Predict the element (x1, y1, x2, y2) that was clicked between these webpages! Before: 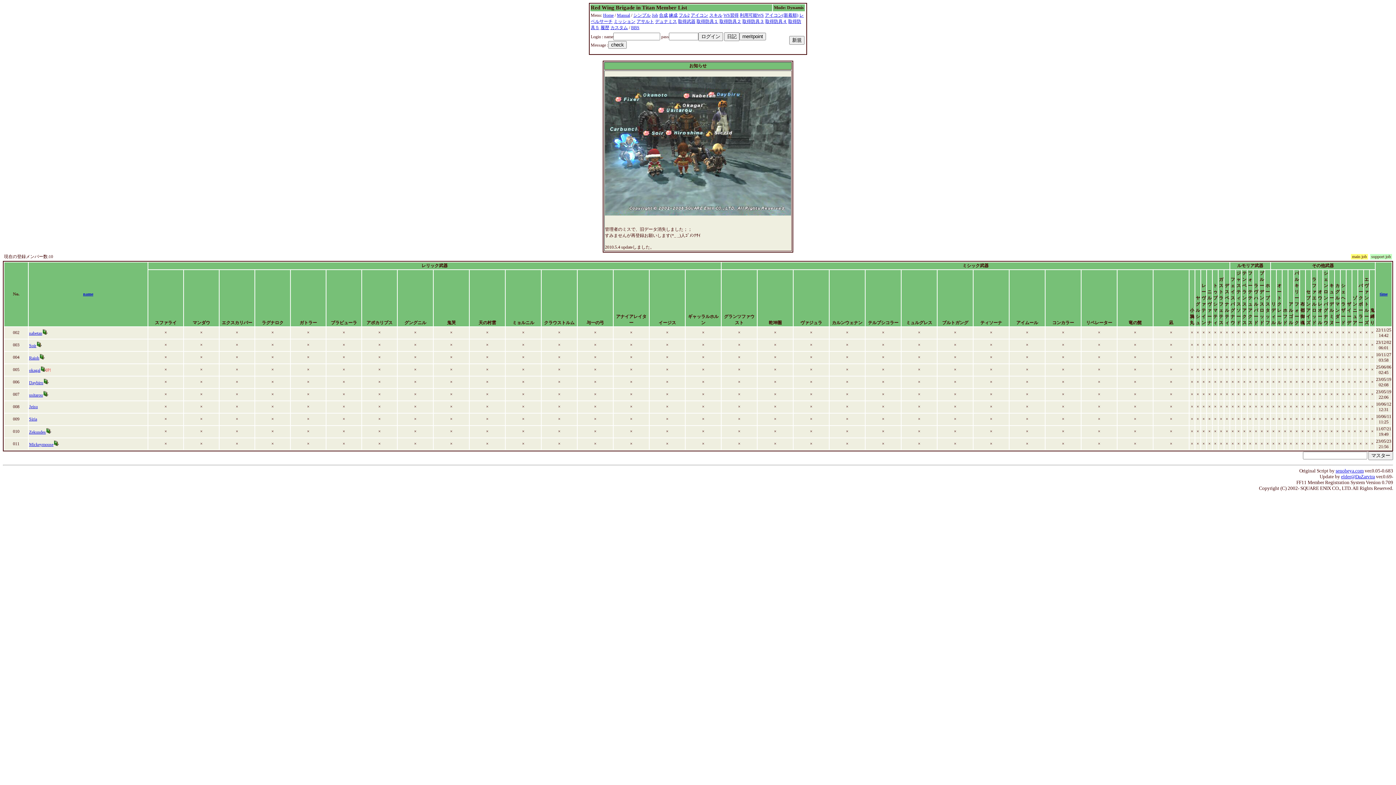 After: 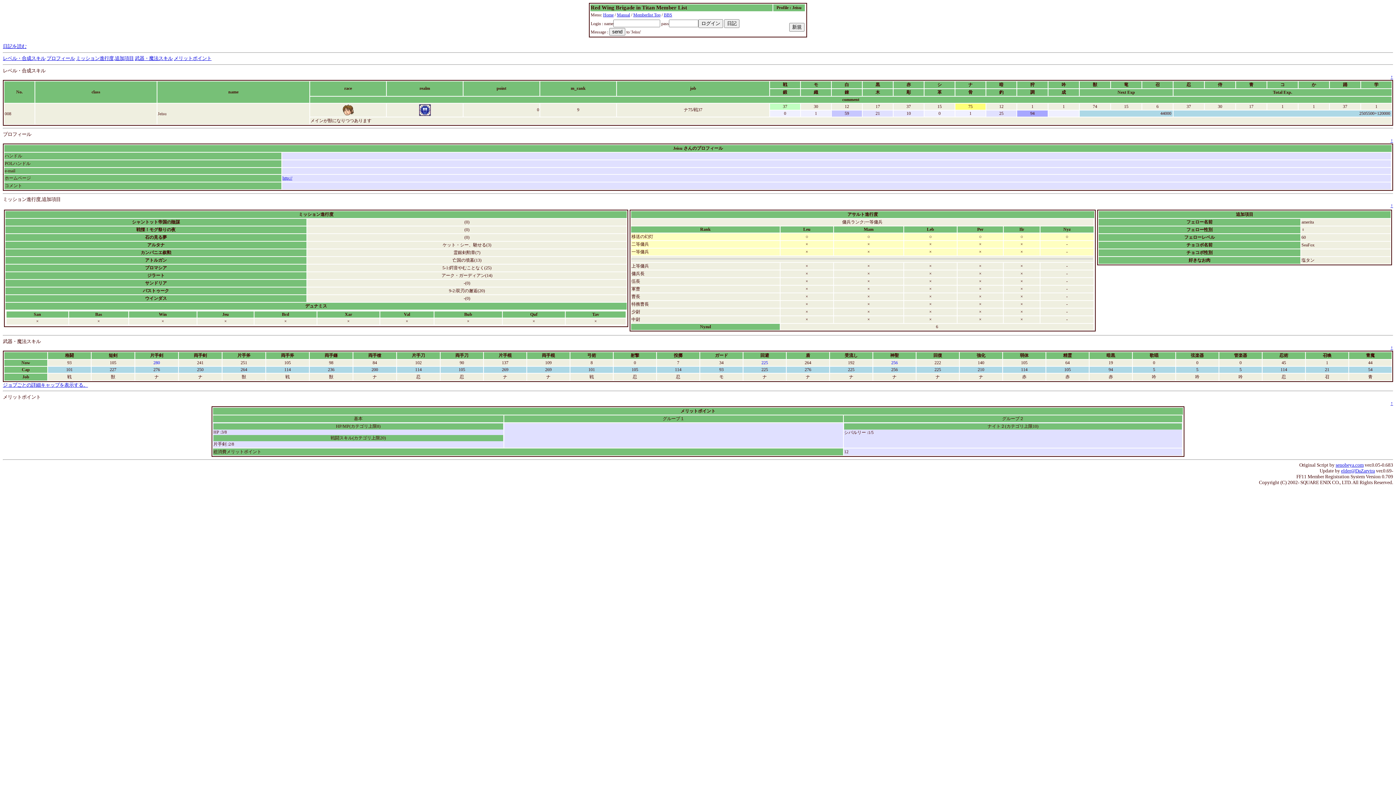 Action: label: Jeisu bbox: (29, 404, 37, 409)